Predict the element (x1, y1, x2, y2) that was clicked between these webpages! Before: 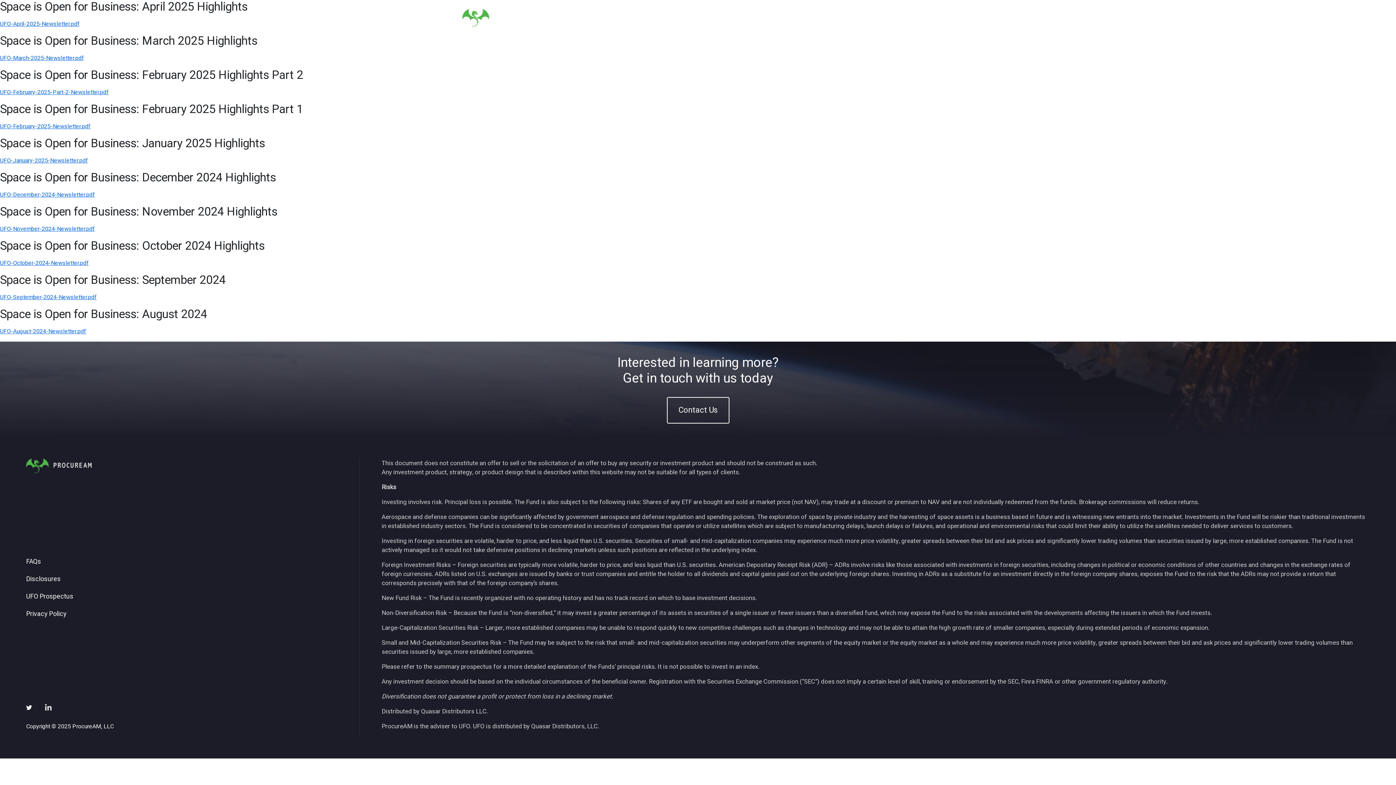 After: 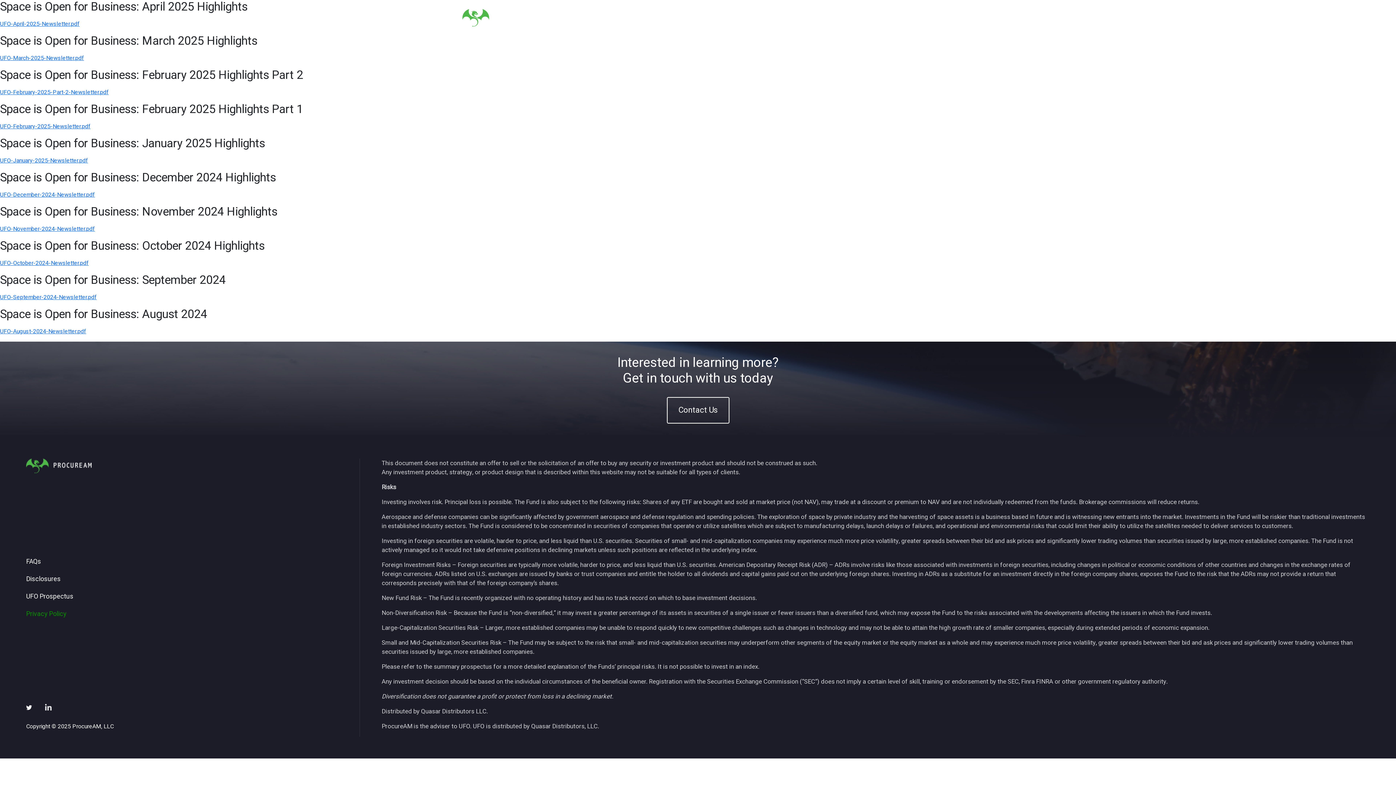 Action: label: Privacy Policy bbox: (26, 610, 355, 618)